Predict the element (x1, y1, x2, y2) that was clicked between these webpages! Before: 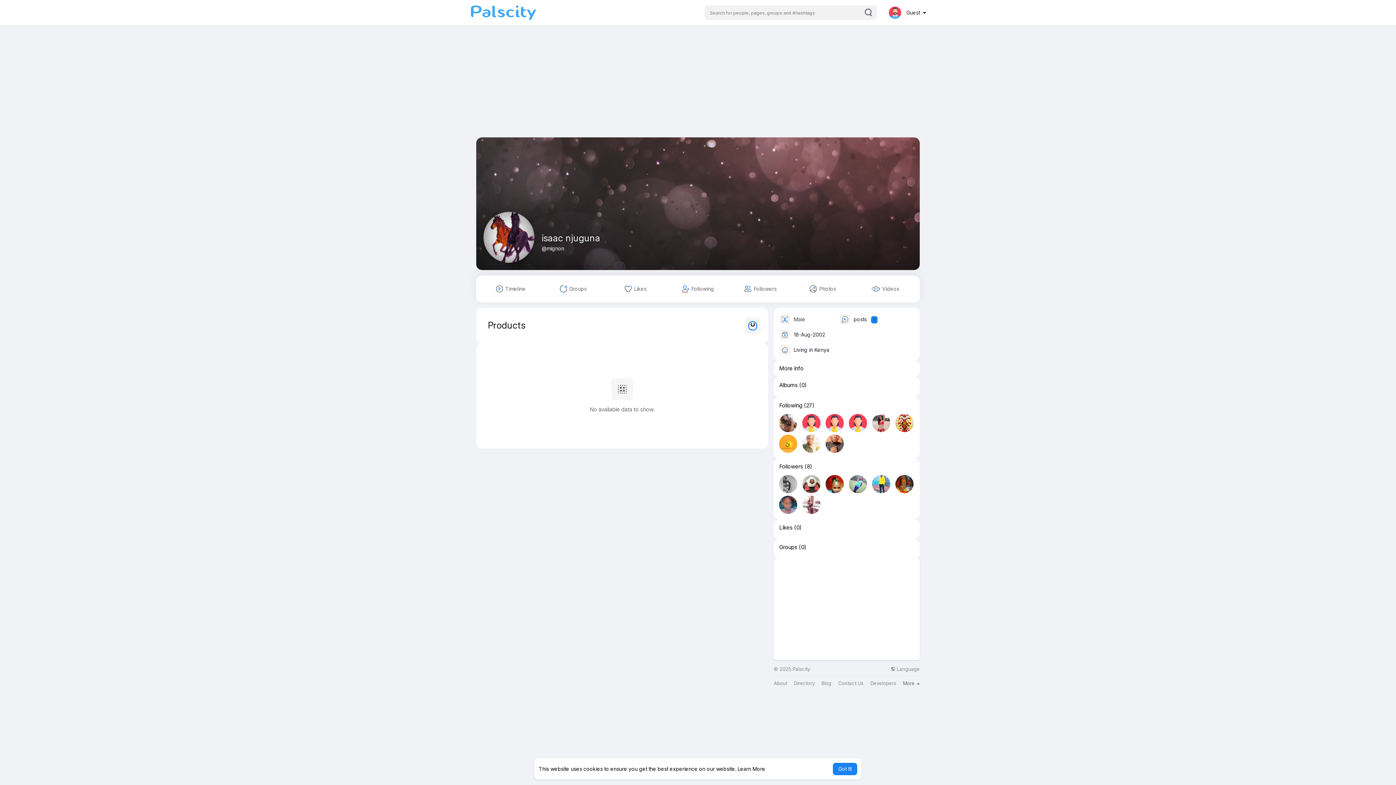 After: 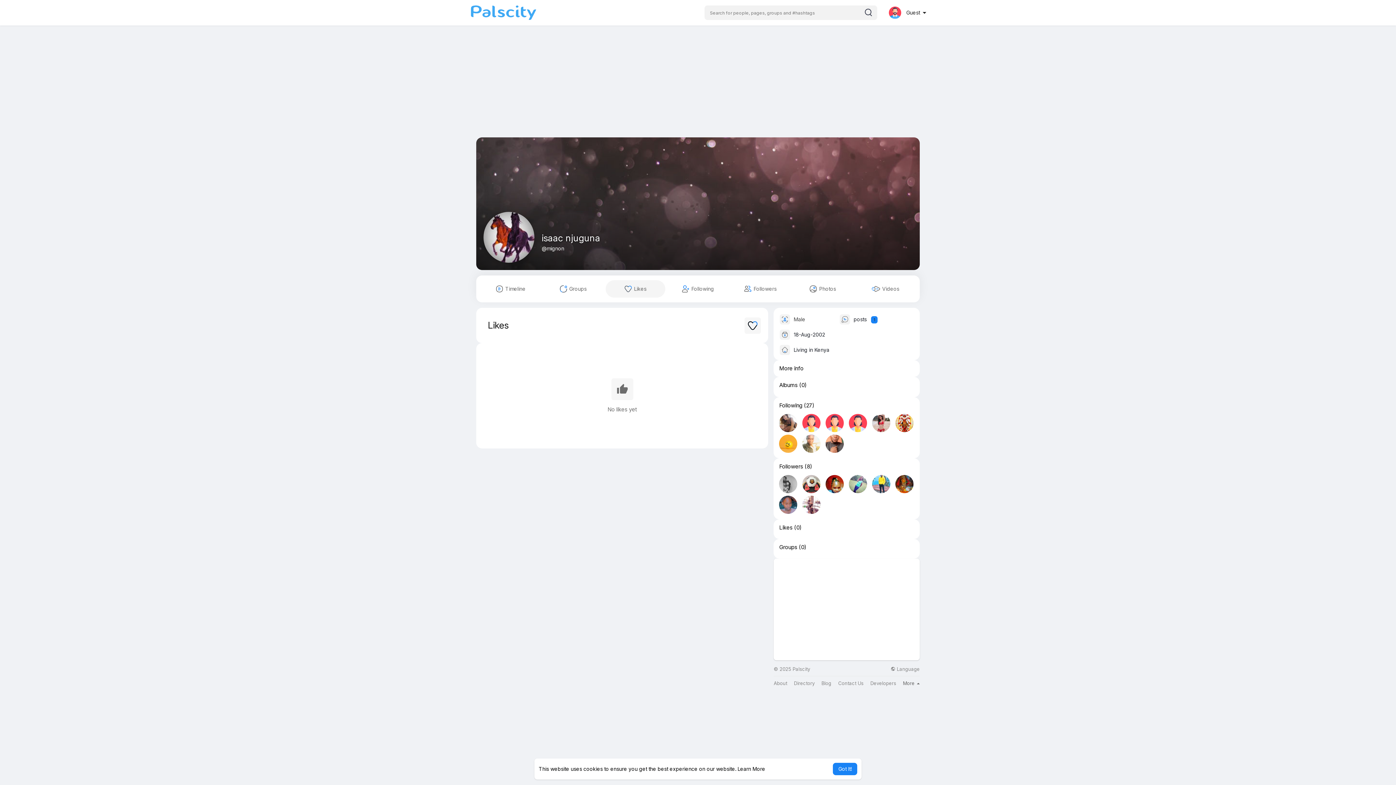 Action: bbox: (605, 280, 665, 297) label:  Likes